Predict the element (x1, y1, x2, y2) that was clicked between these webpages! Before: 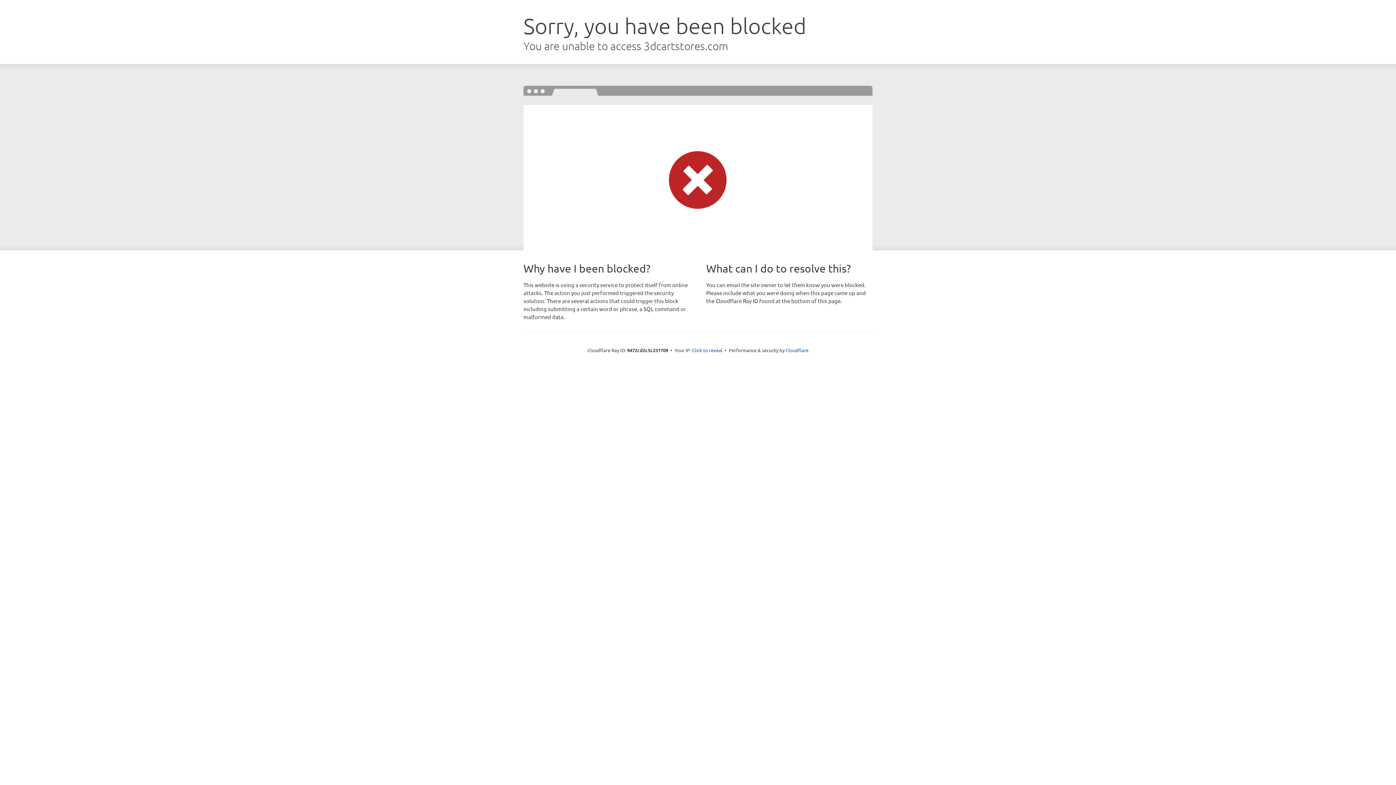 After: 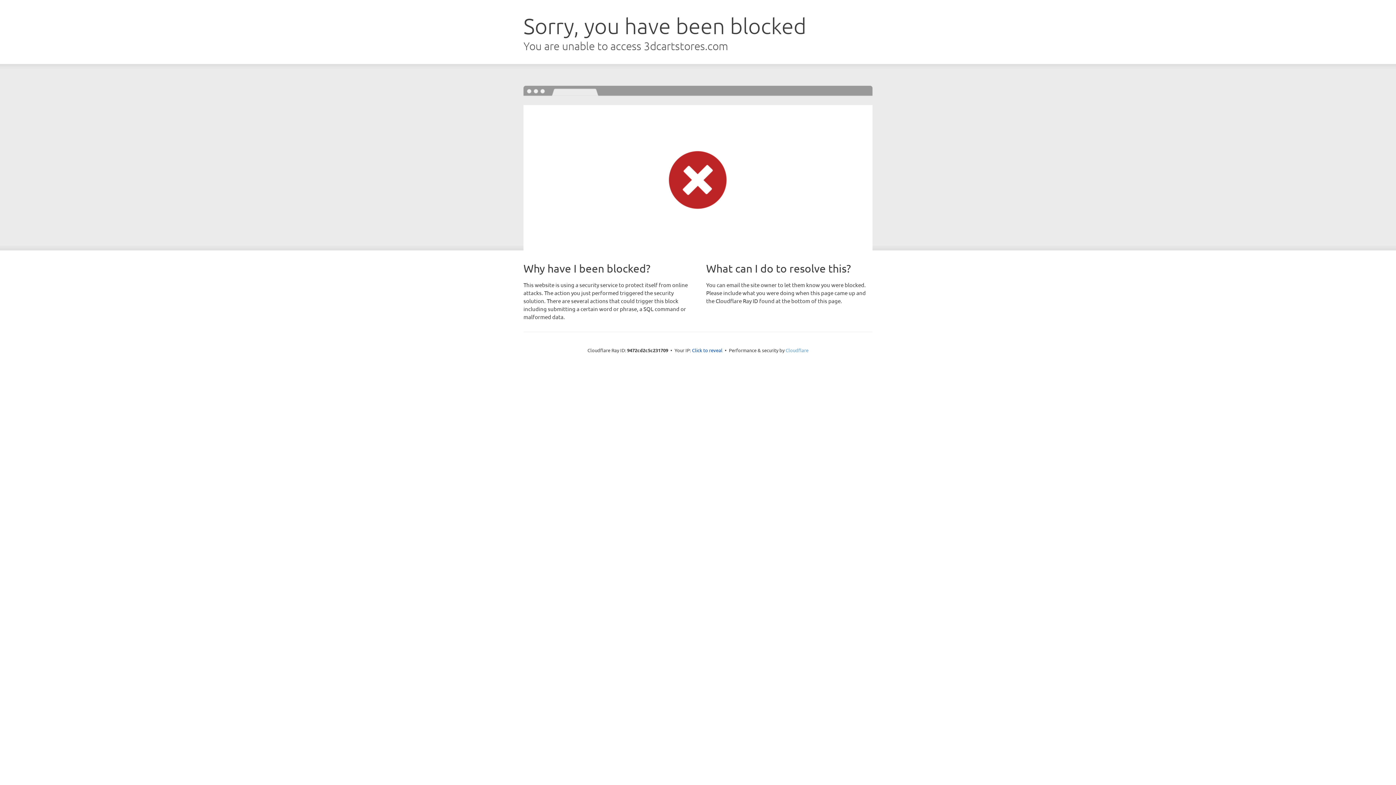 Action: bbox: (785, 347, 808, 353) label: Cloudflare